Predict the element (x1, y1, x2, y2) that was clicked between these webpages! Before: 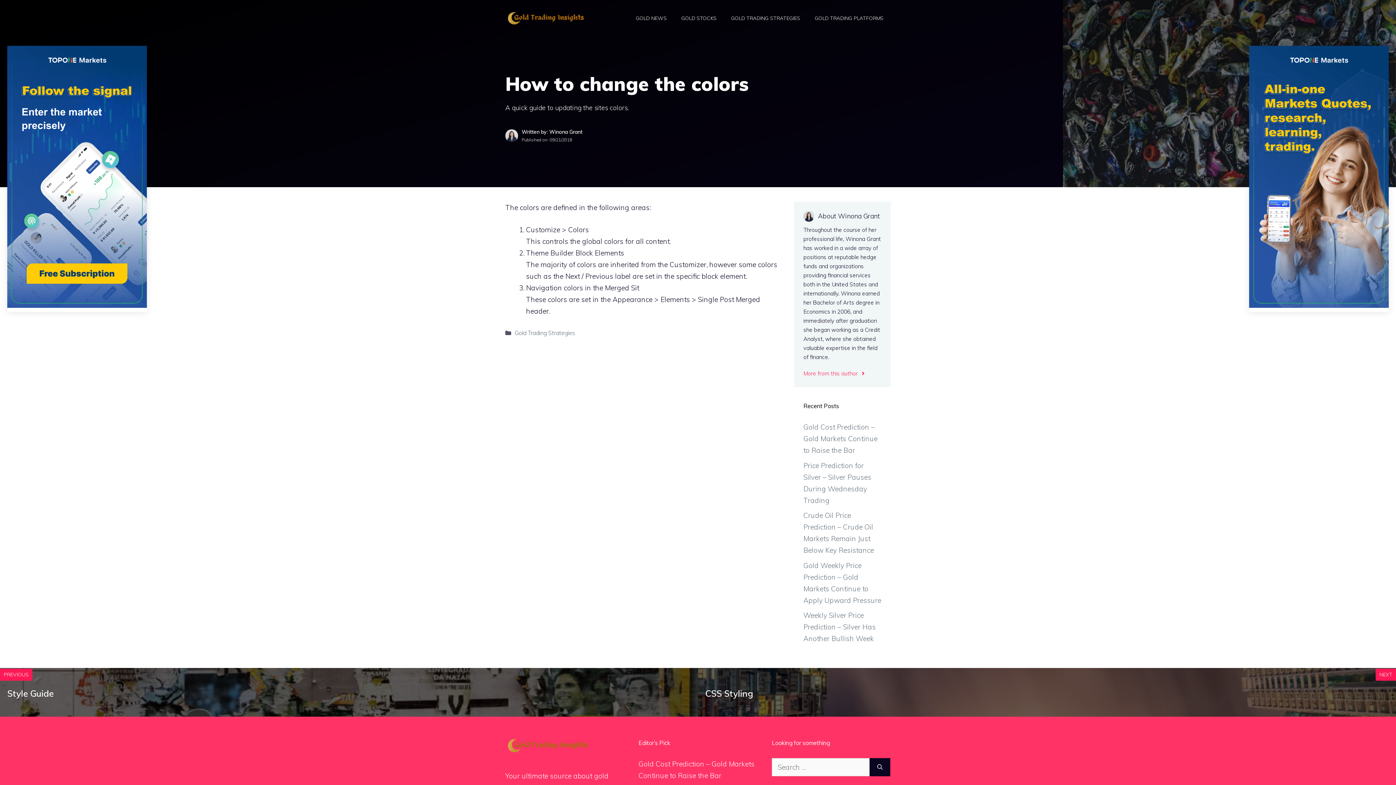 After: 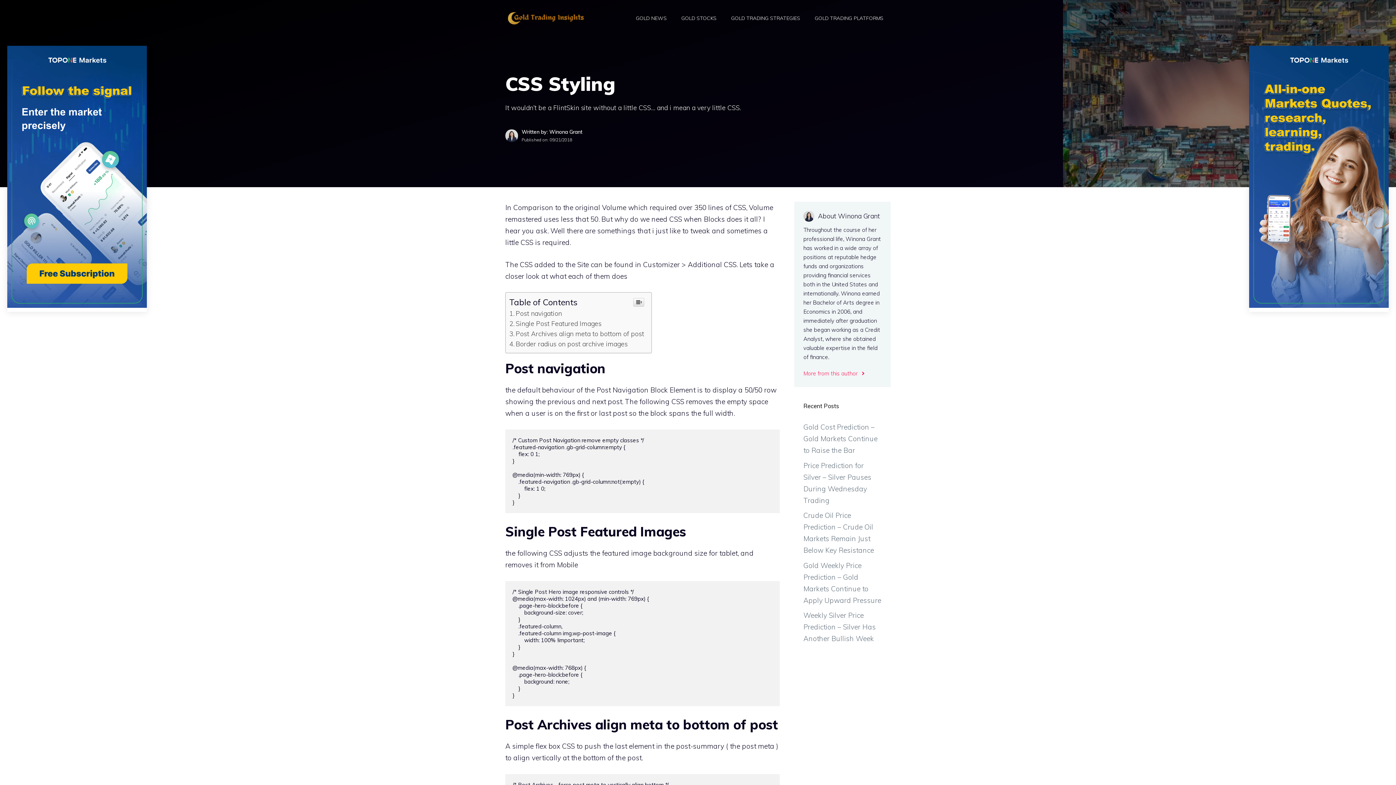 Action: label: CSS Styling bbox: (705, 688, 753, 699)